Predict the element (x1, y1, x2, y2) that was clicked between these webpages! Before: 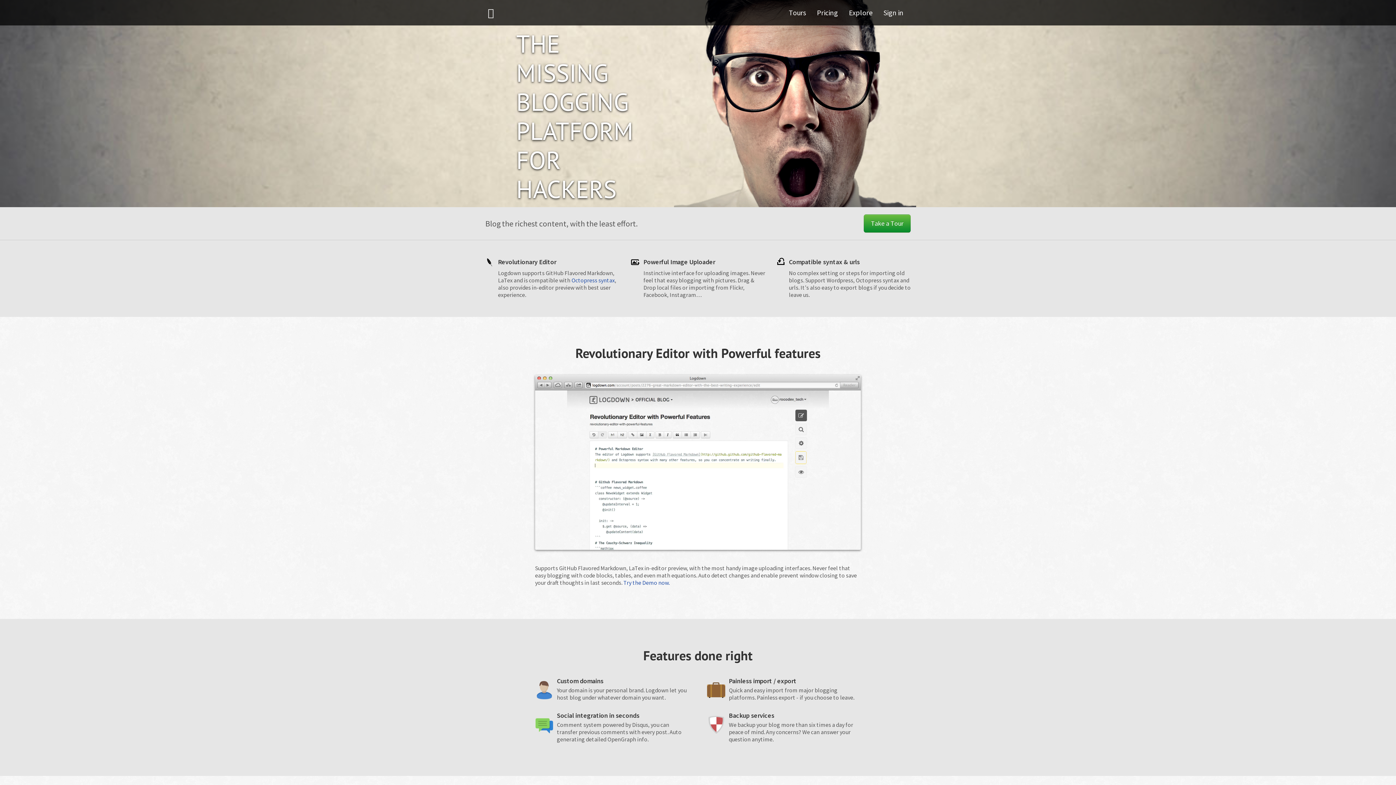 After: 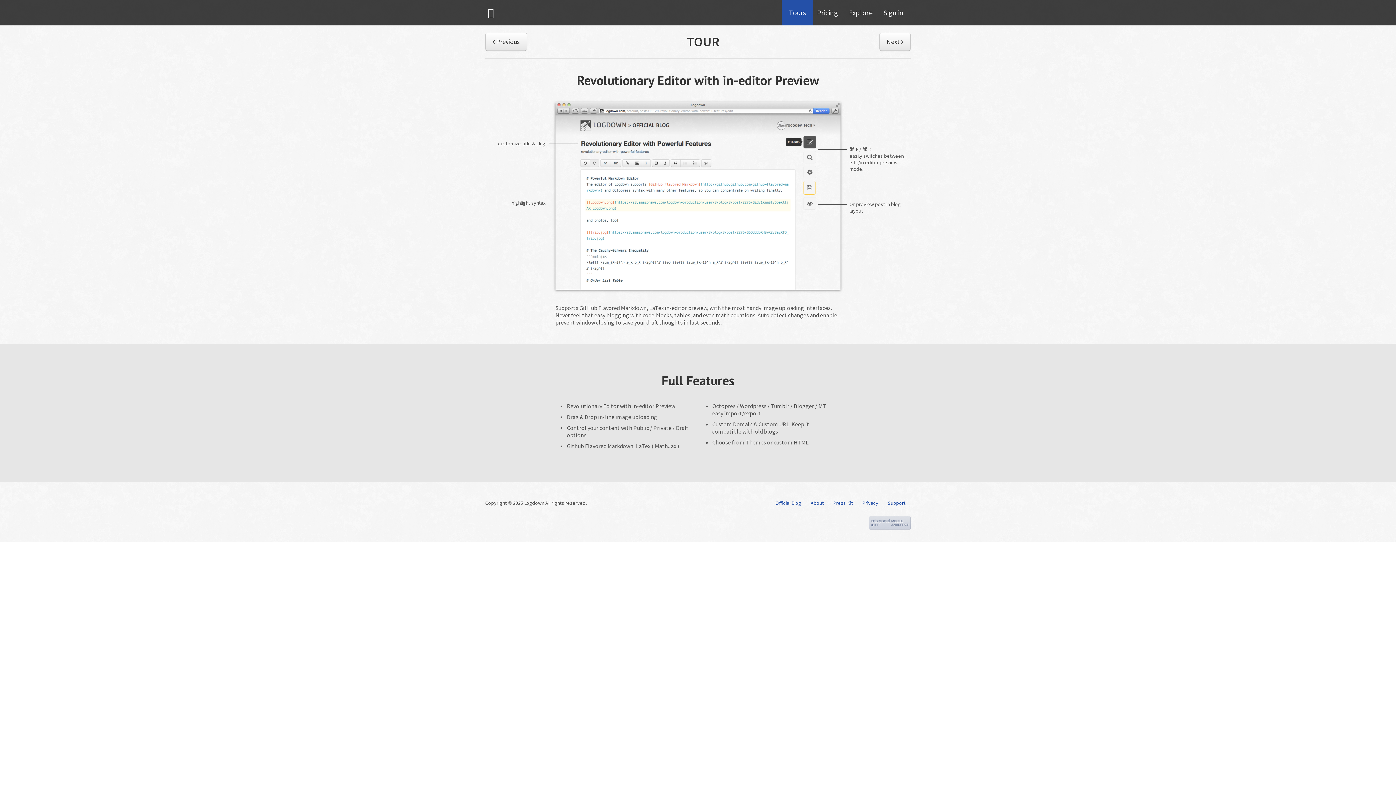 Action: bbox: (781, 0, 813, 25) label: Tours